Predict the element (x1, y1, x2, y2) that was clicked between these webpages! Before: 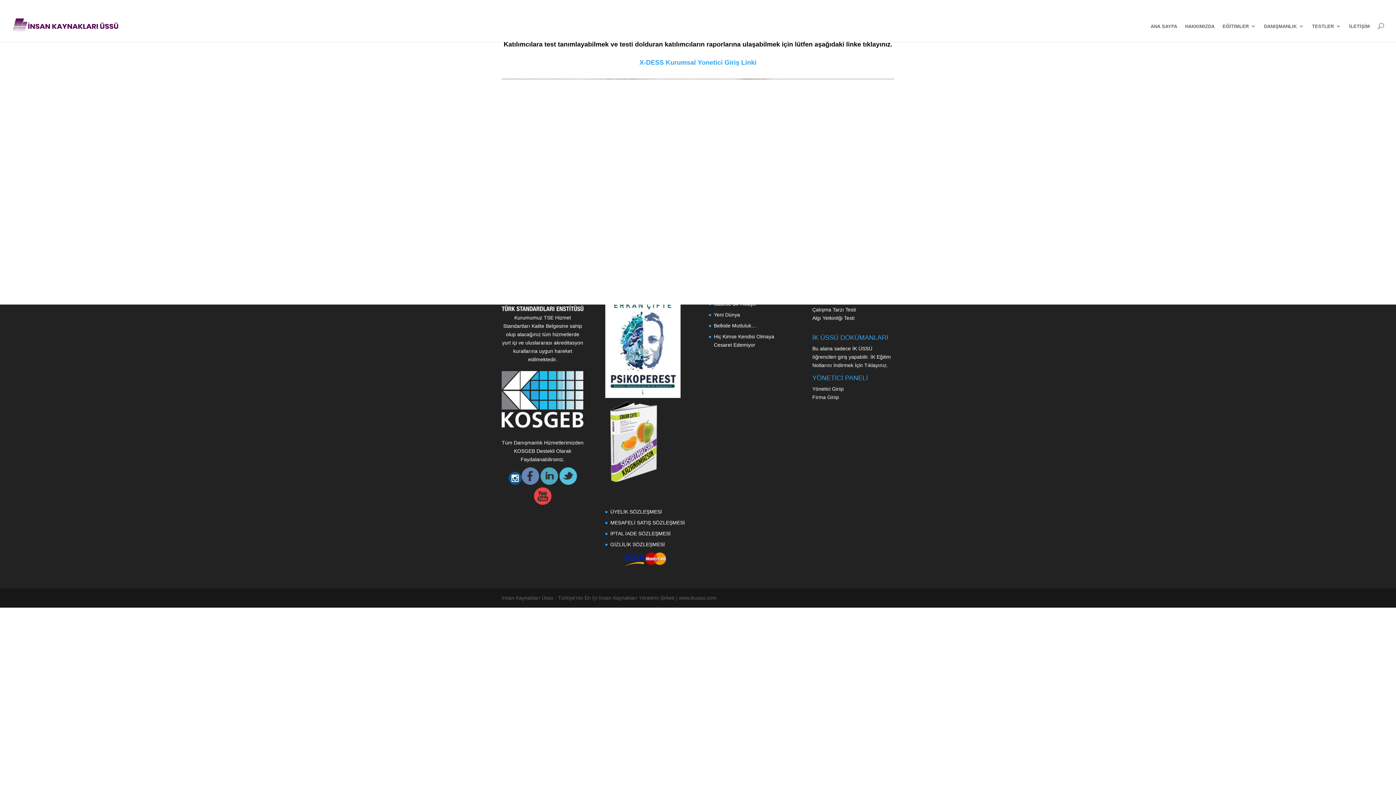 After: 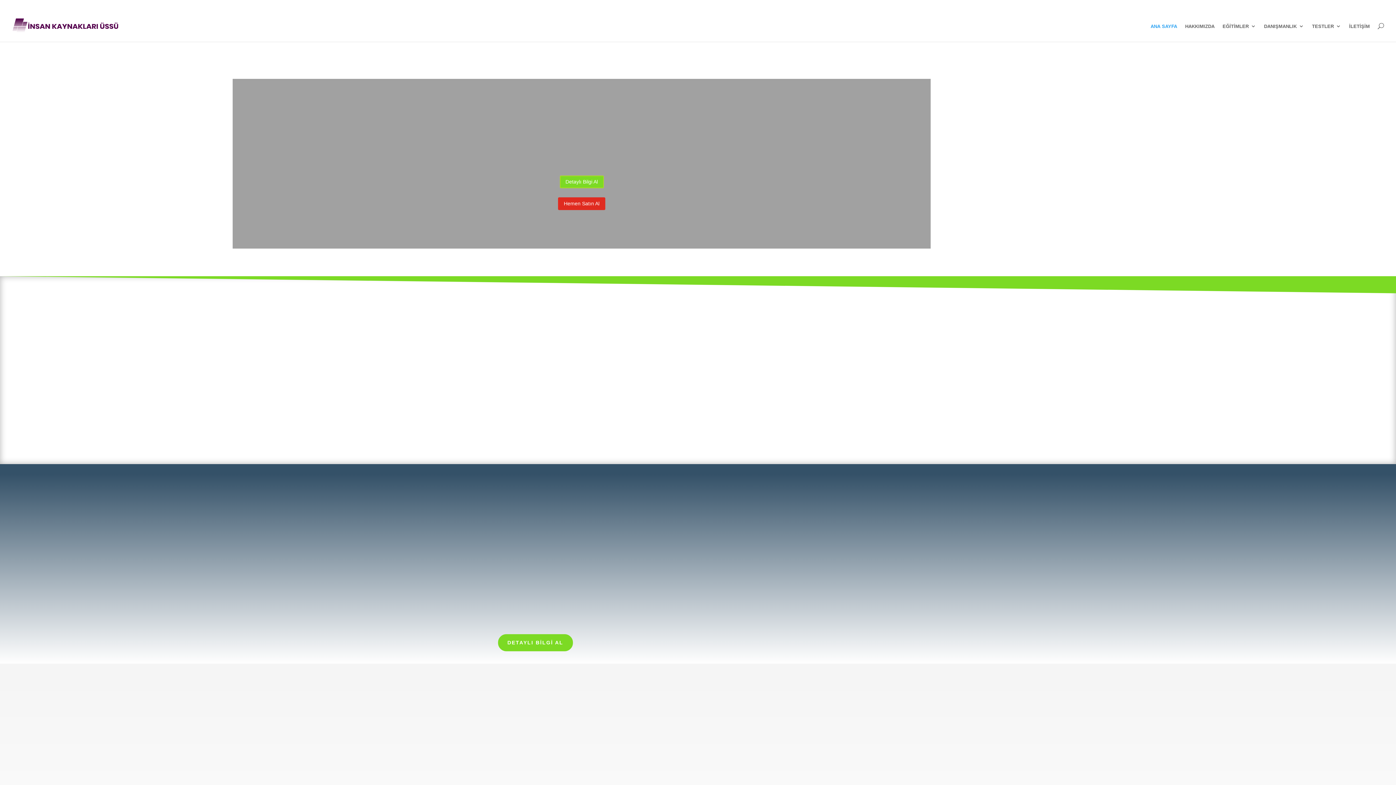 Action: bbox: (12, 22, 119, 28)